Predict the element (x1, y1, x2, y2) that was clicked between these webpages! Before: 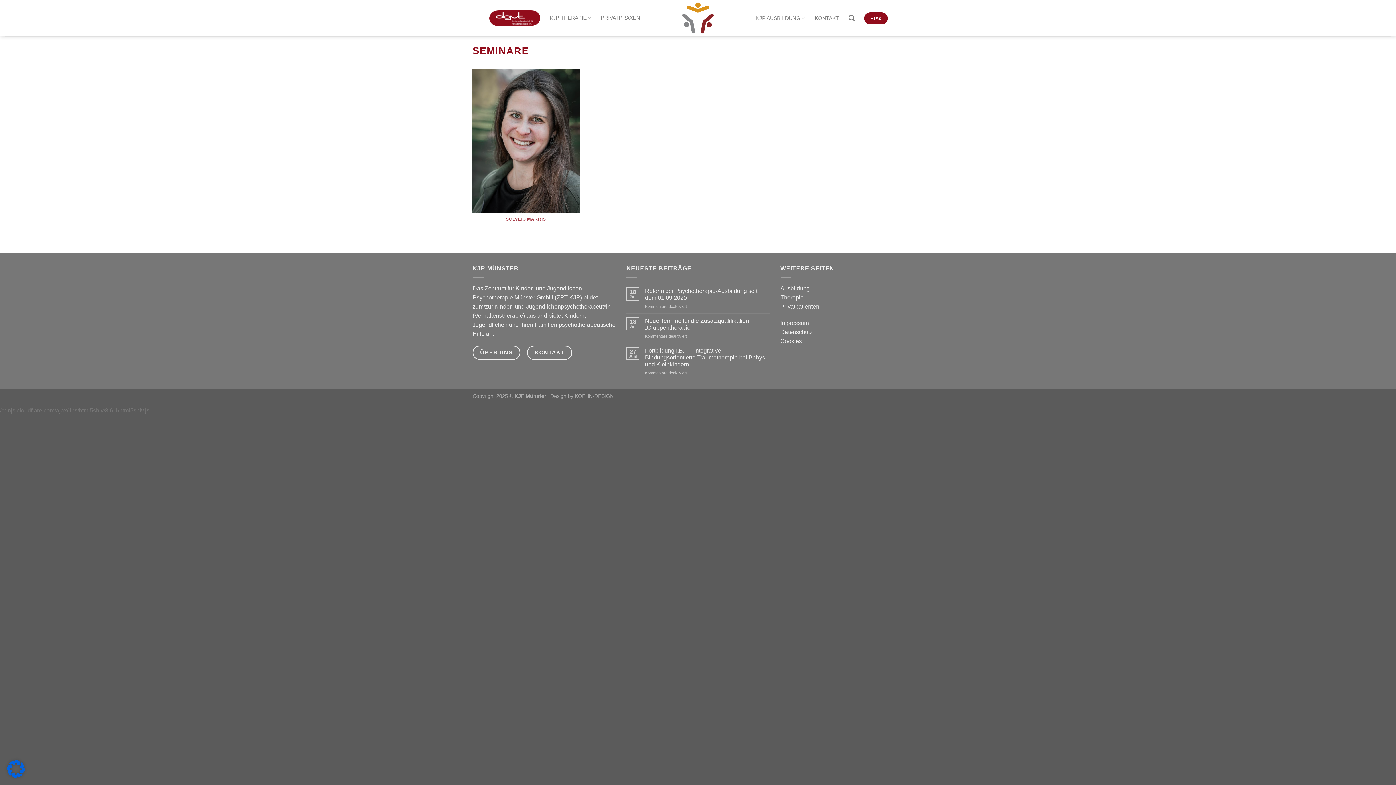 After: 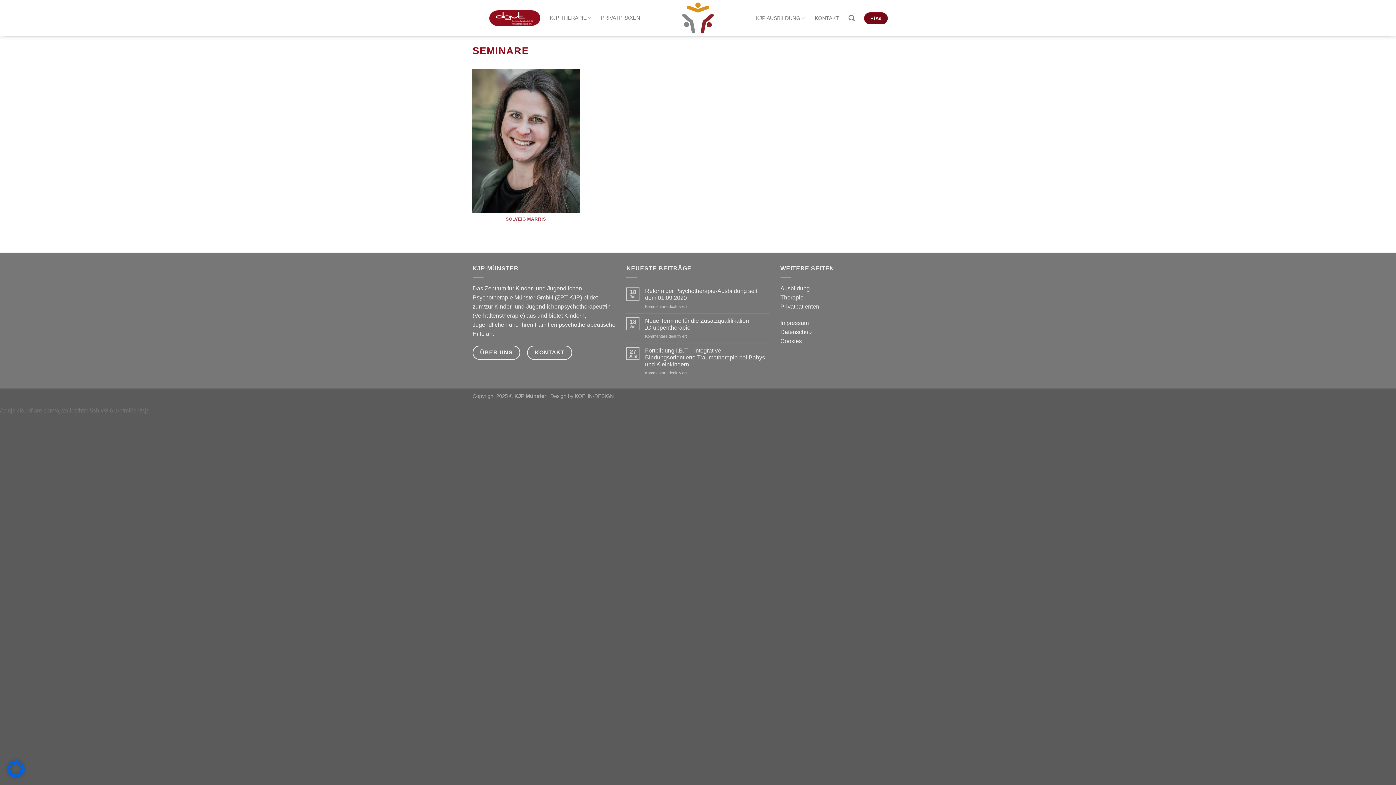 Action: bbox: (864, 12, 887, 24) label: PiAs